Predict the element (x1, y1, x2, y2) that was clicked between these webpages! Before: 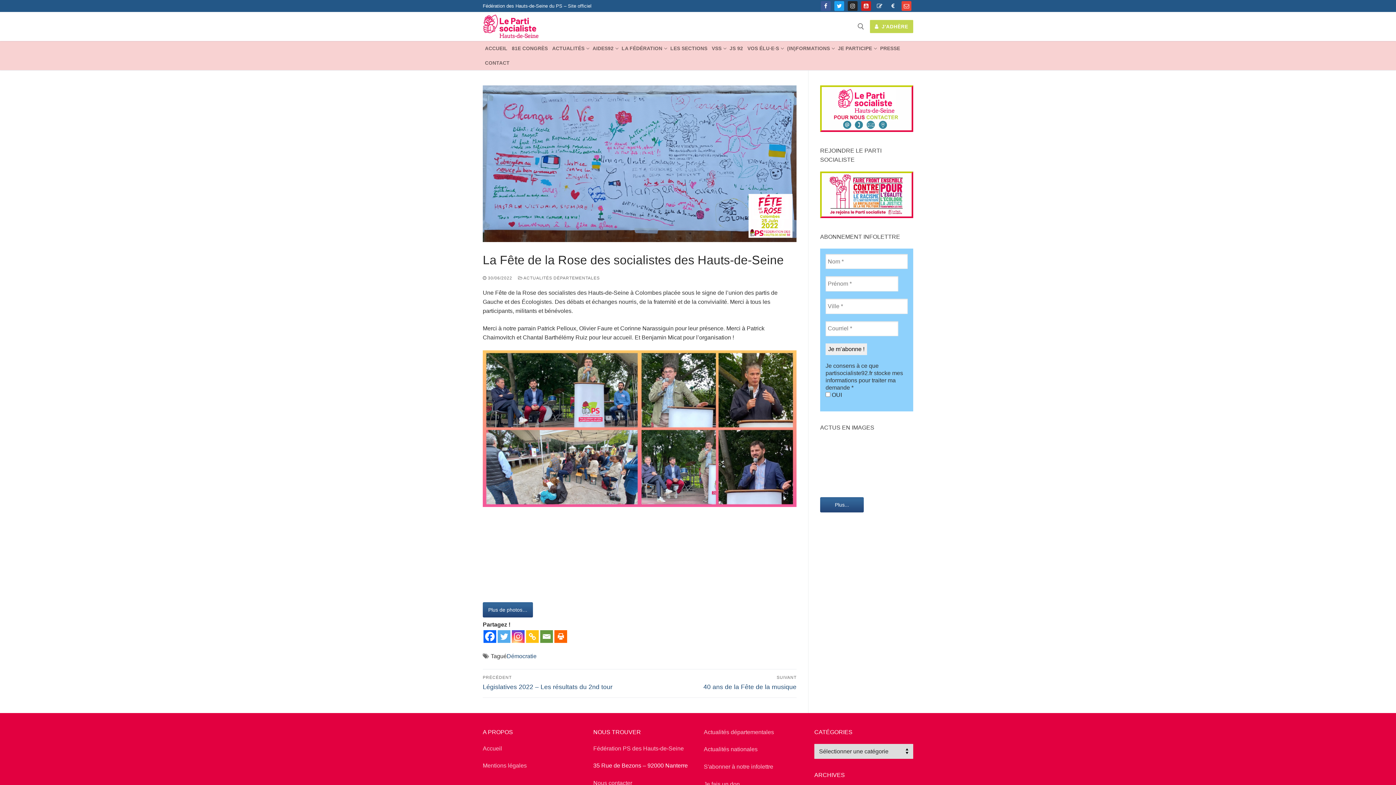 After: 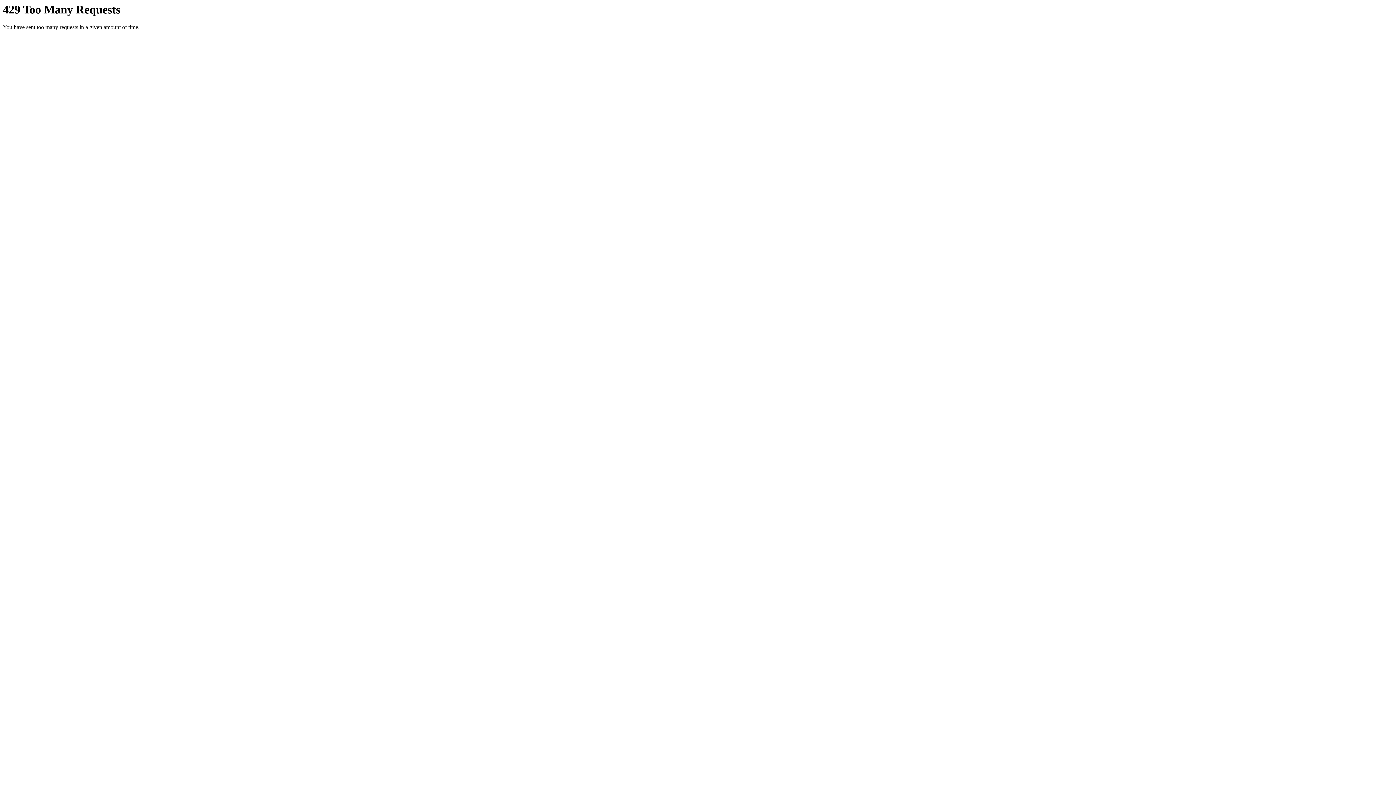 Action: bbox: (640, 537, 796, 544)